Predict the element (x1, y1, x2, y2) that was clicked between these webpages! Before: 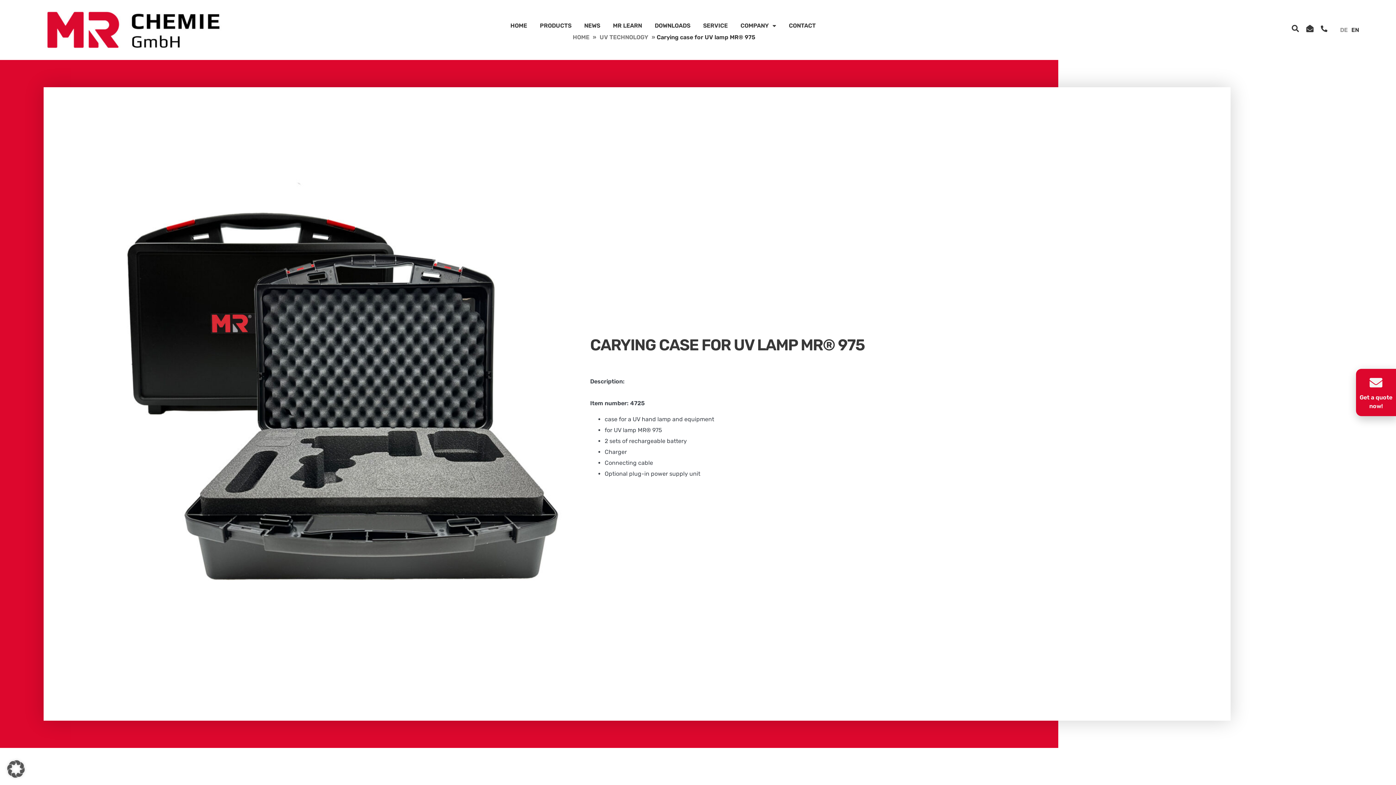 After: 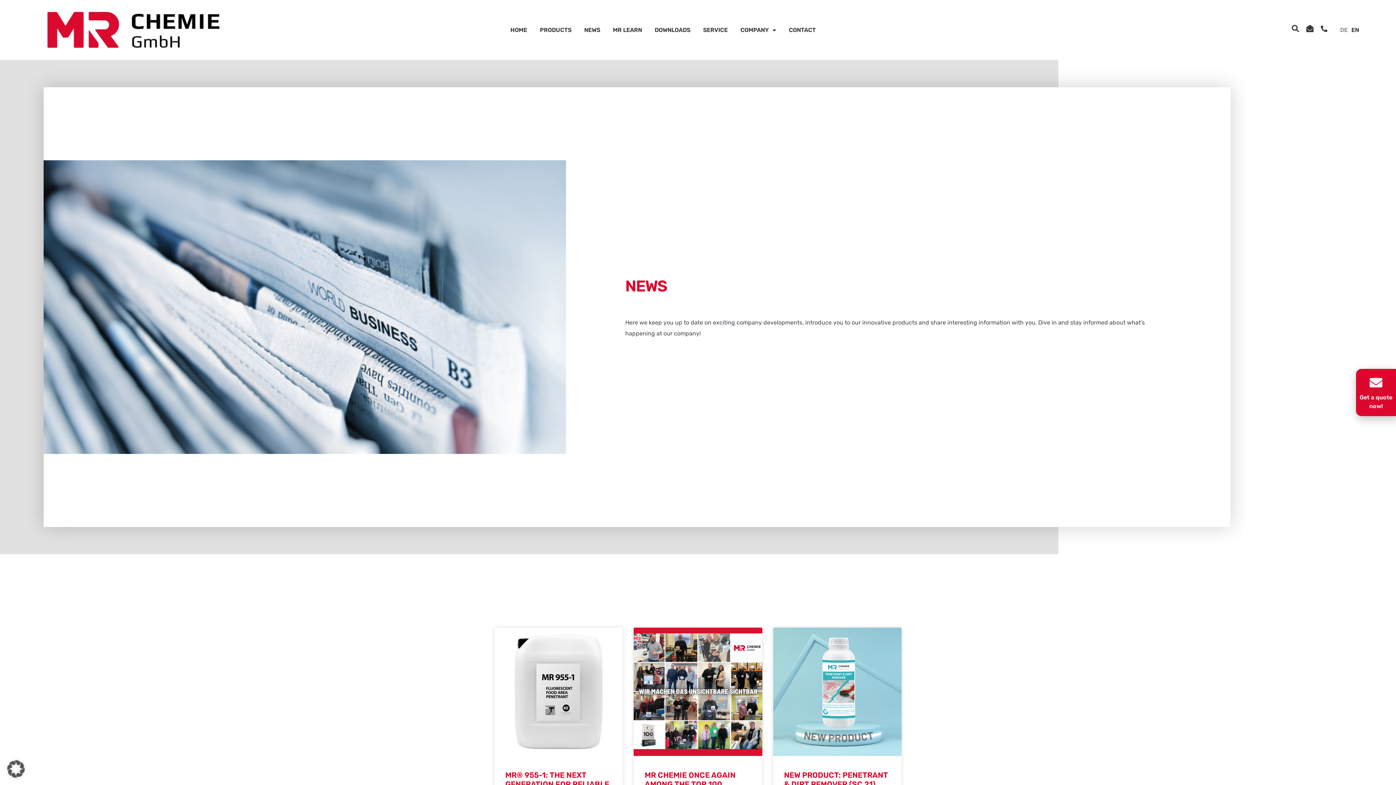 Action: bbox: (580, 18, 603, 32) label: NEWS